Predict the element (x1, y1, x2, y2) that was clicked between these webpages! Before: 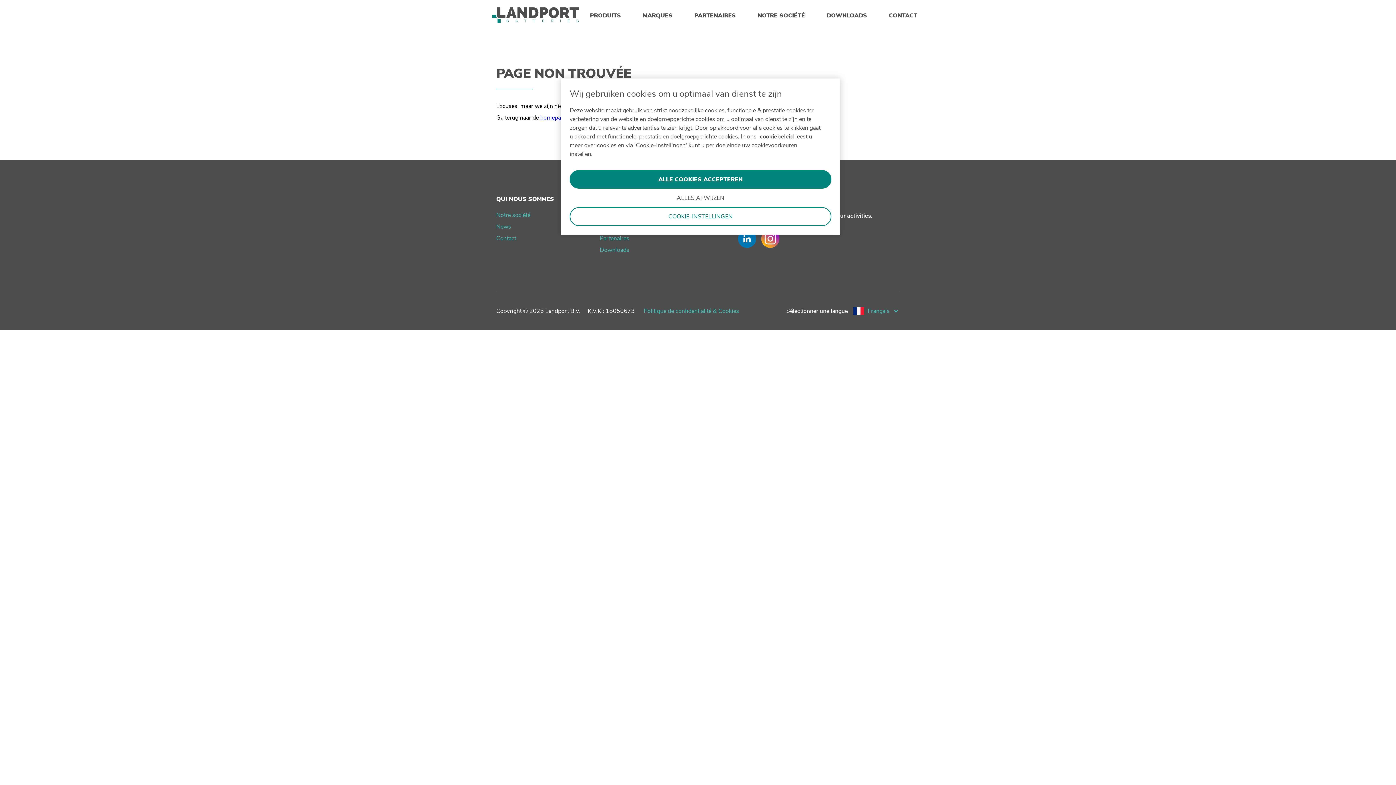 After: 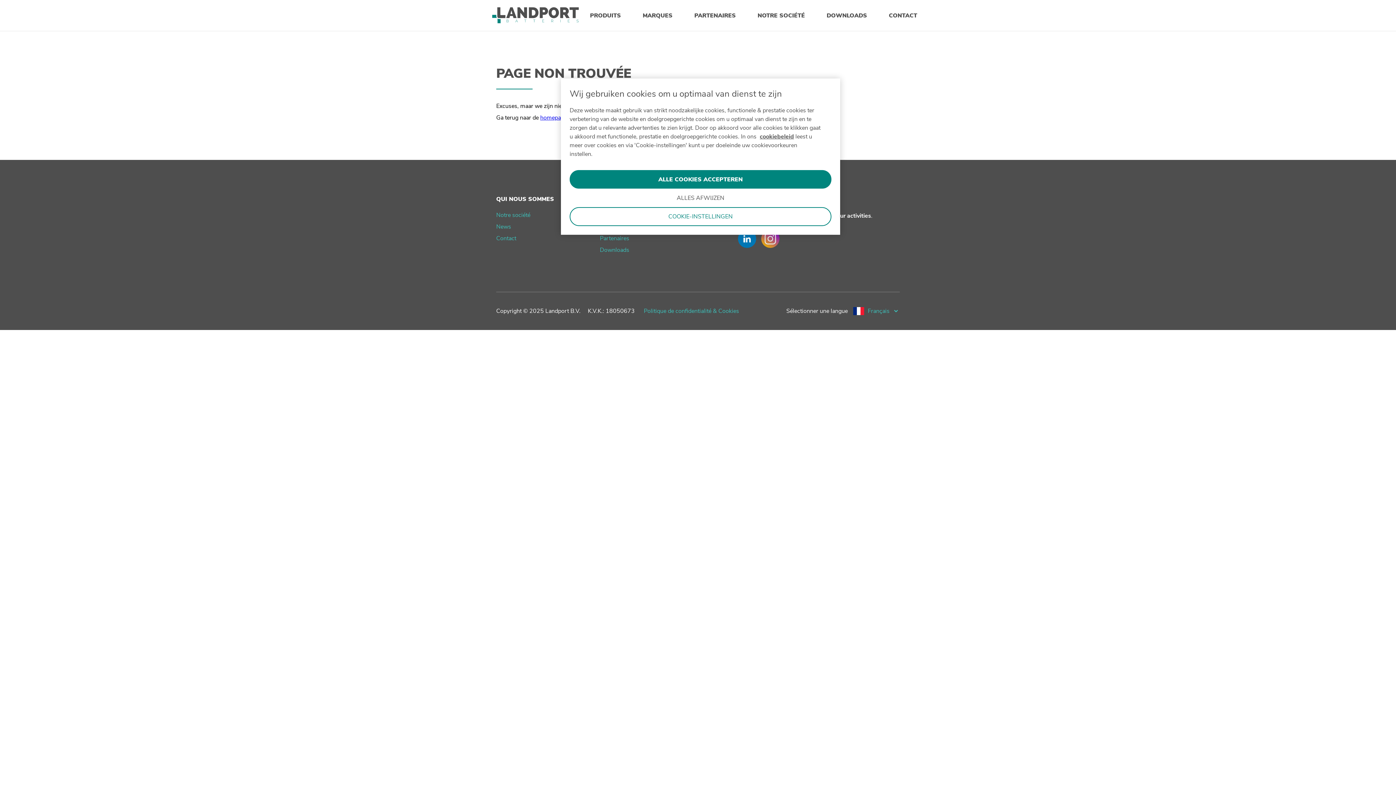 Action: bbox: (761, 229, 779, 248)